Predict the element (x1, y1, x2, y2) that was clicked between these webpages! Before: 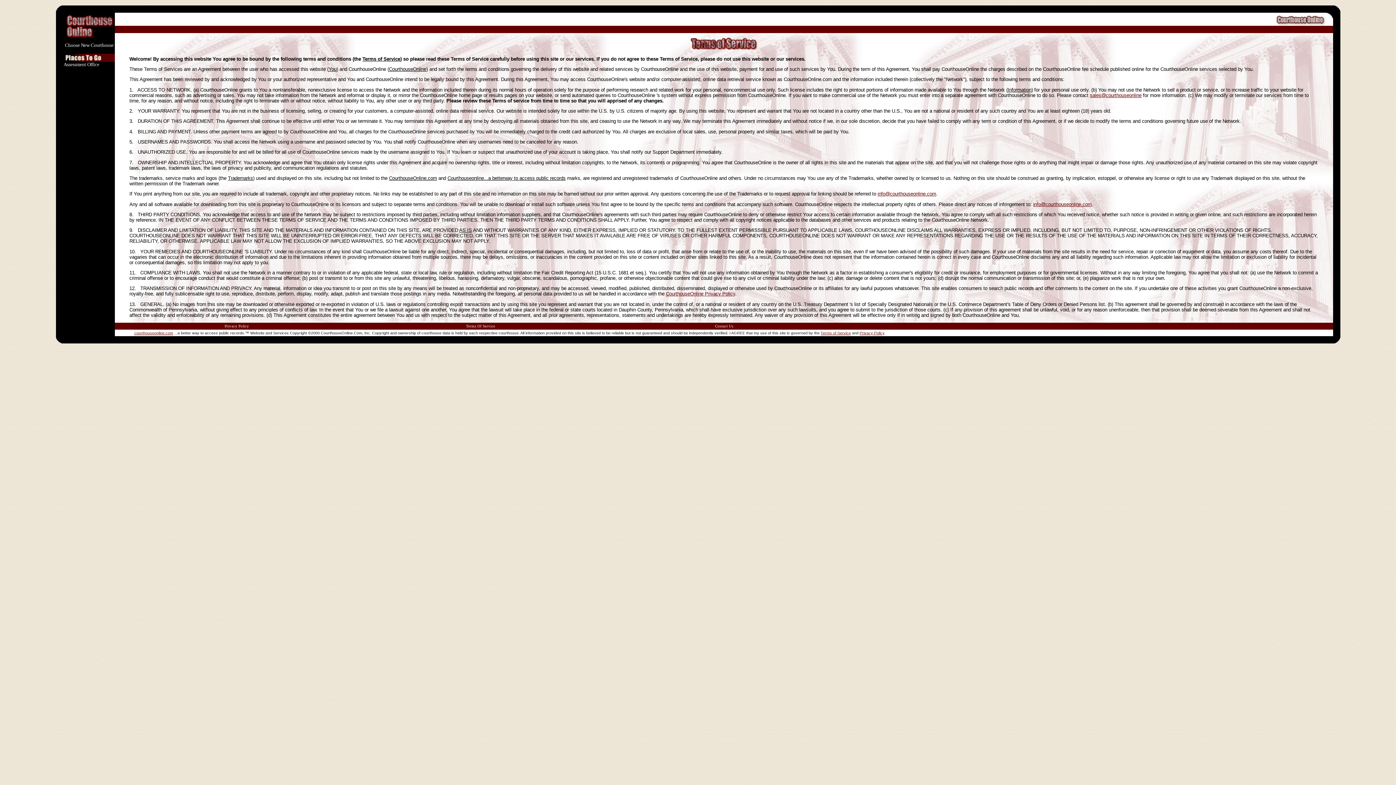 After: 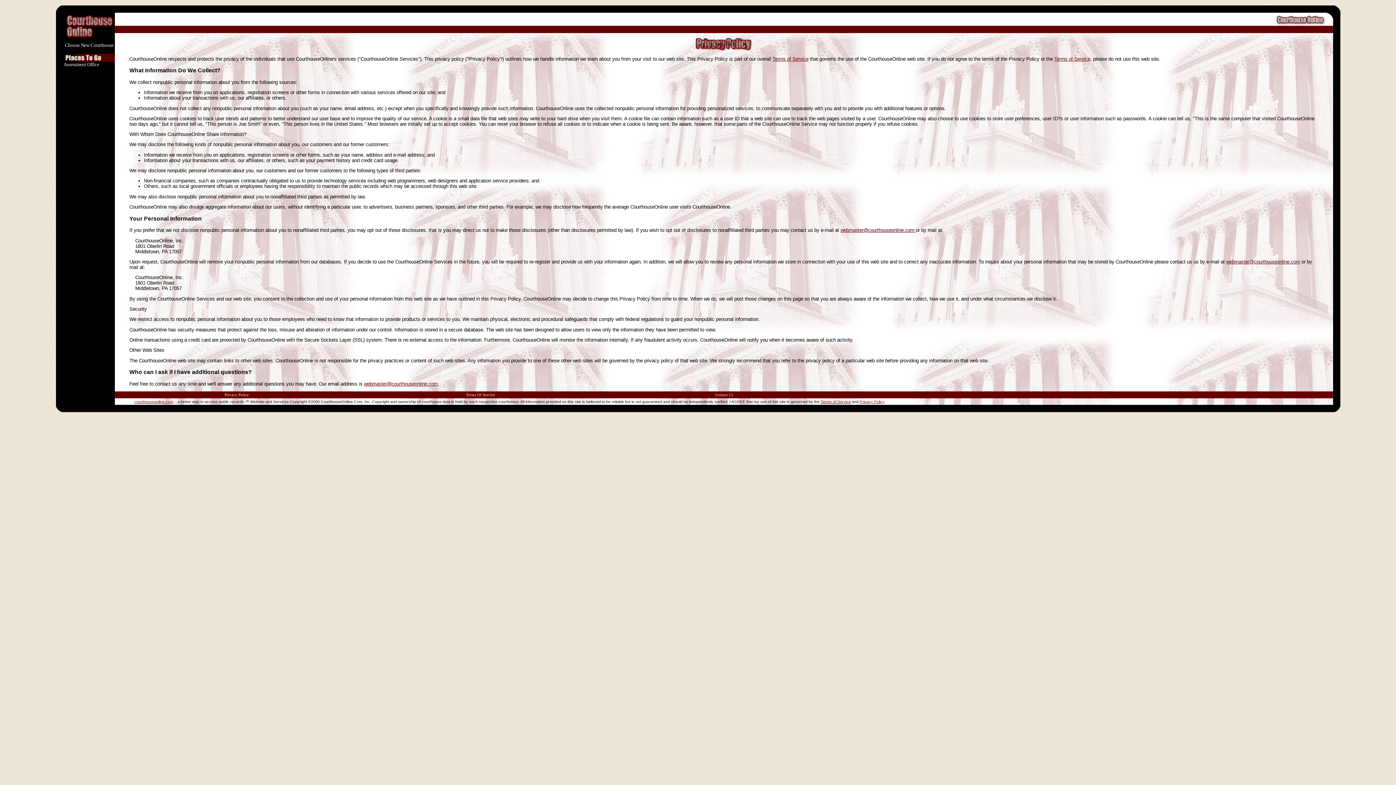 Action: bbox: (859, 330, 884, 335) label: Privacy Policy